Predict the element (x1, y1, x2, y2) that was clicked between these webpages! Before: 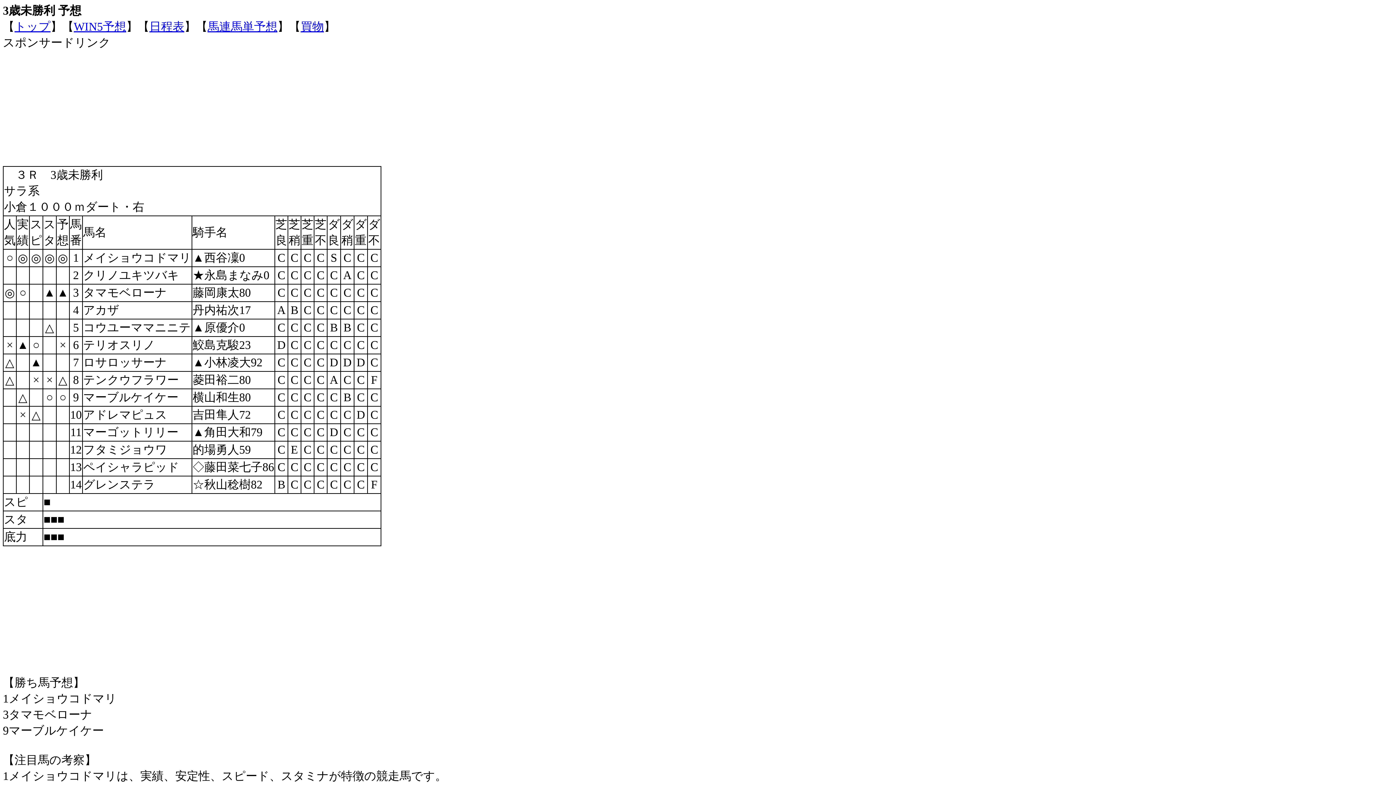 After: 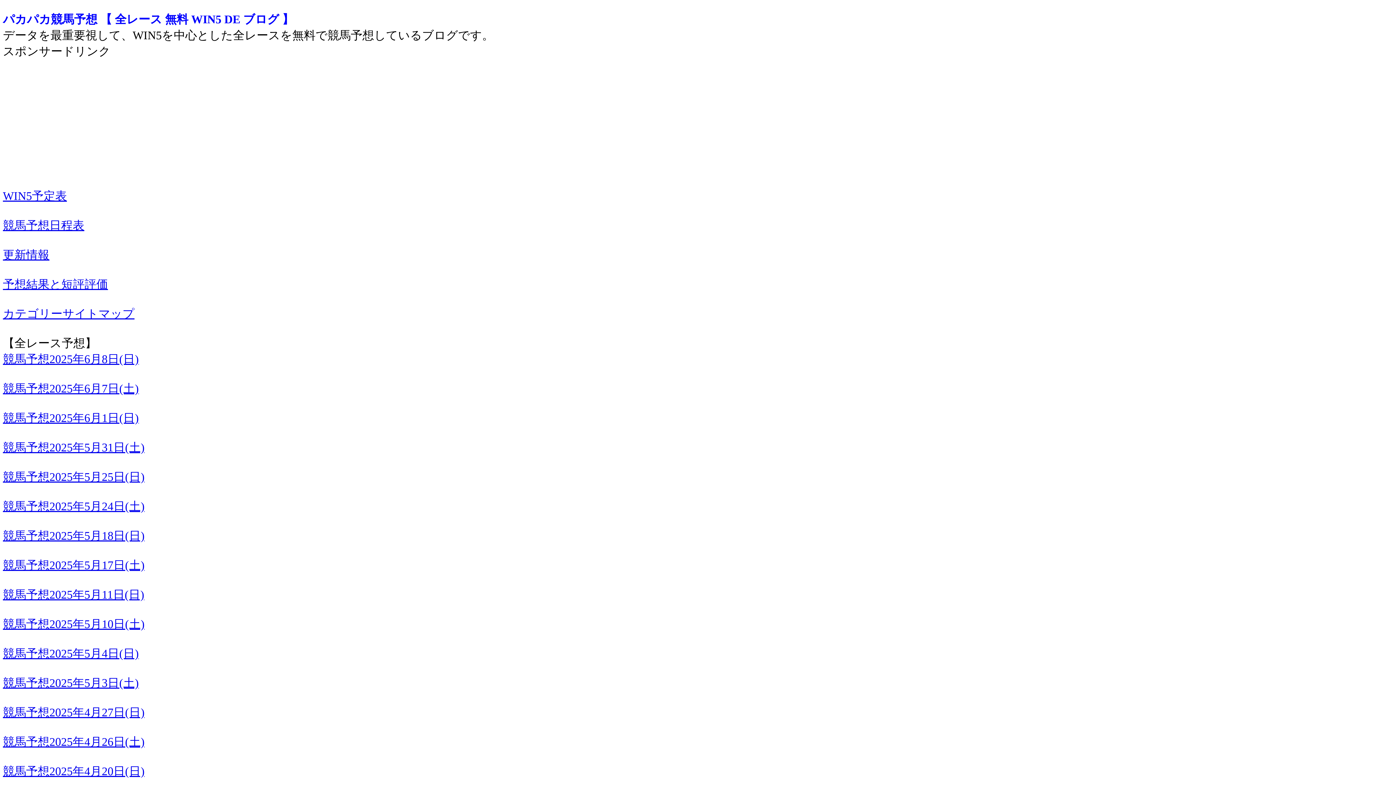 Action: bbox: (14, 20, 50, 33) label: トップ